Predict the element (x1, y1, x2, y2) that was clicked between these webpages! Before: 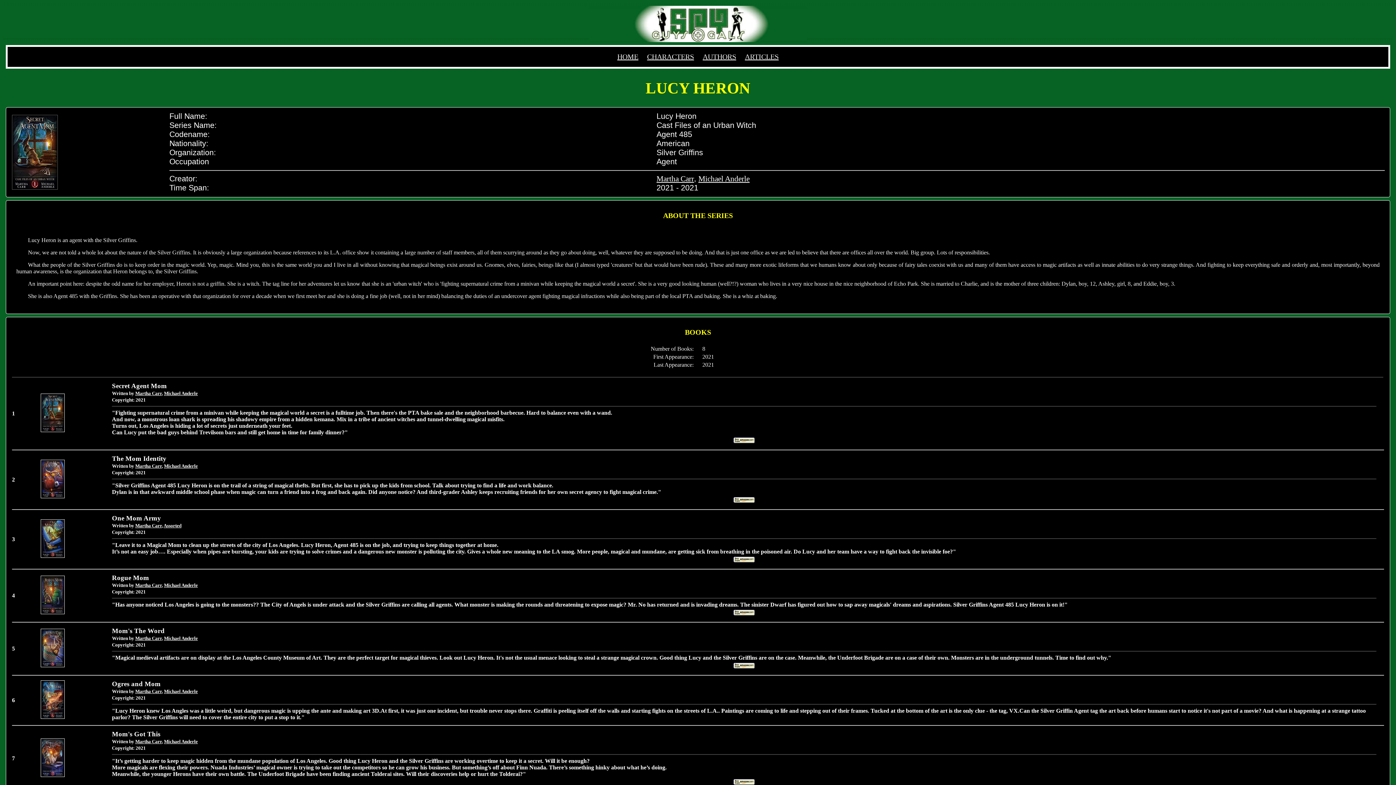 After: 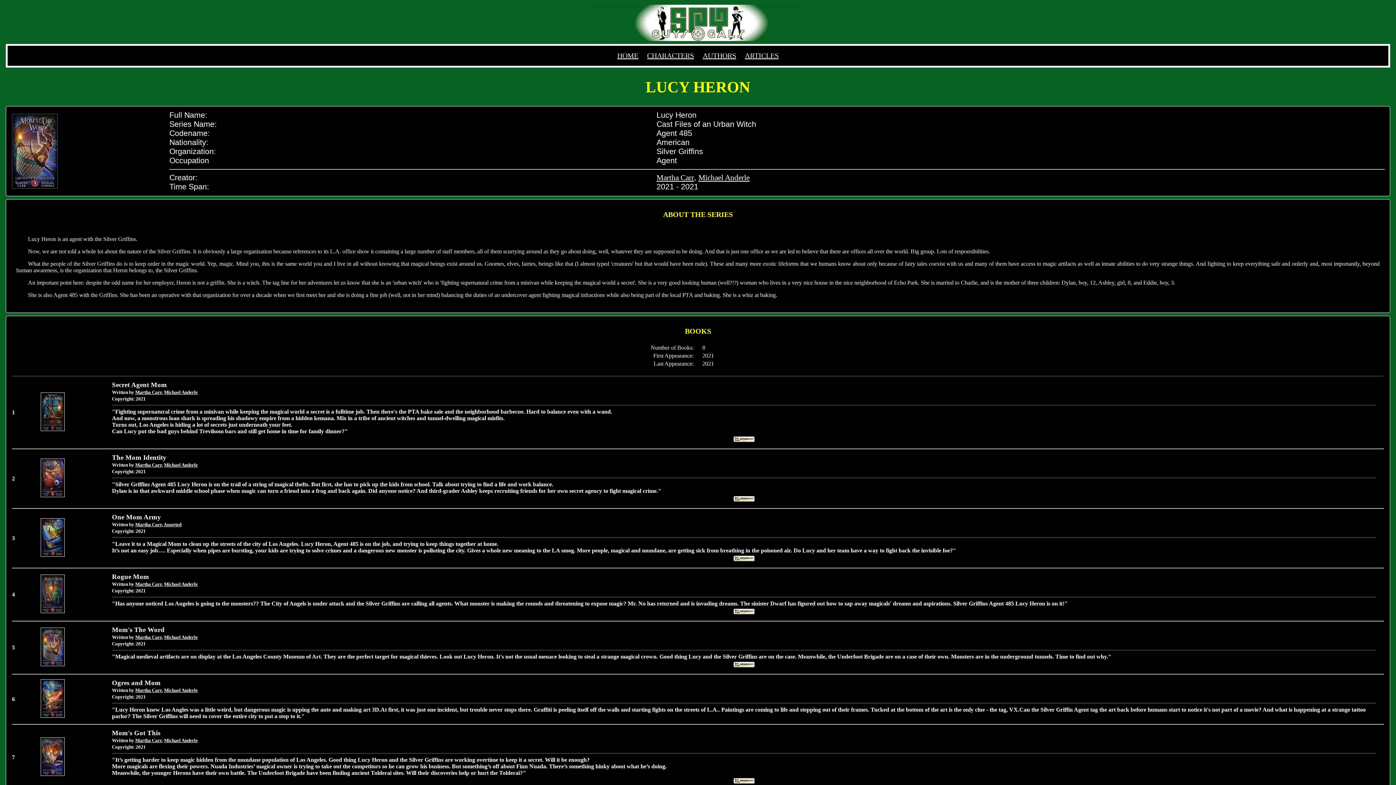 Action: bbox: (733, 780, 755, 786)